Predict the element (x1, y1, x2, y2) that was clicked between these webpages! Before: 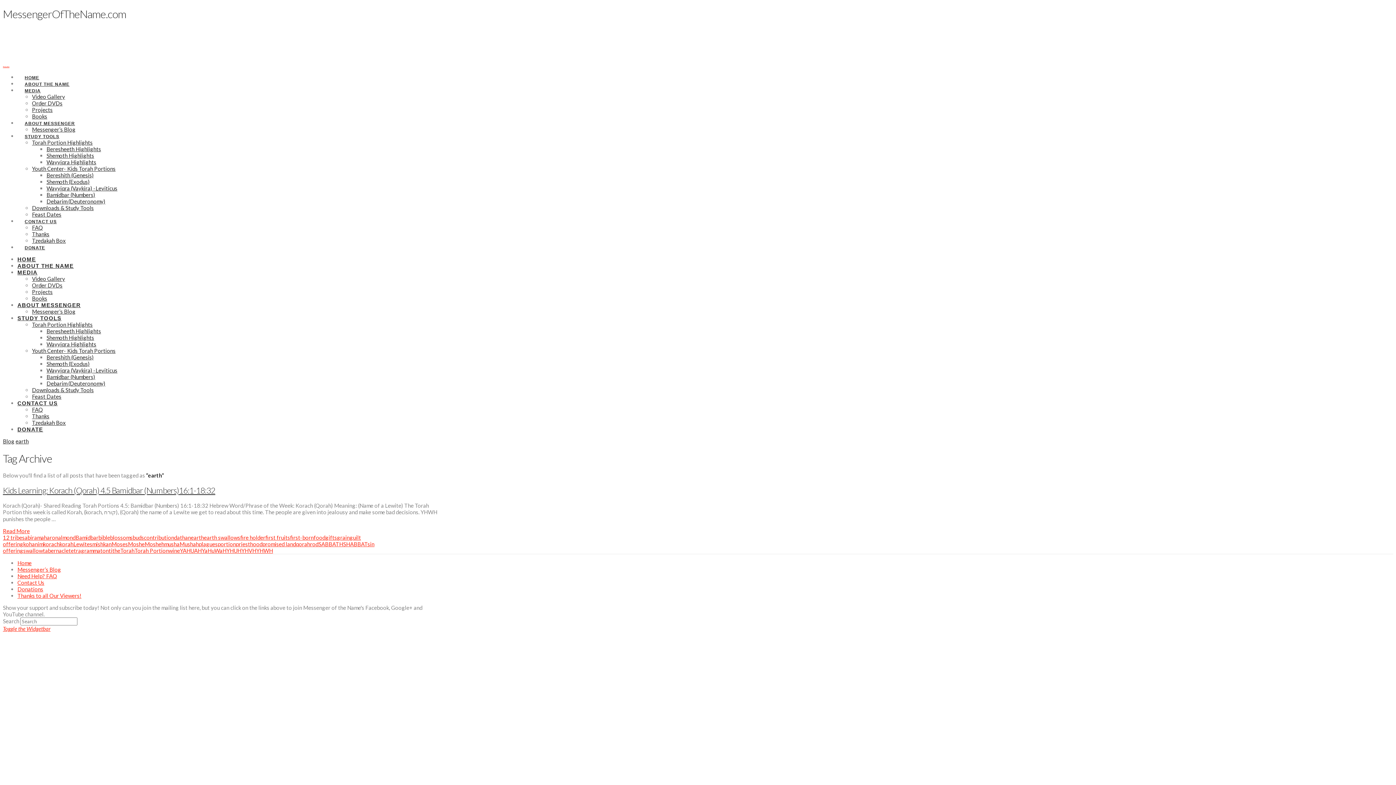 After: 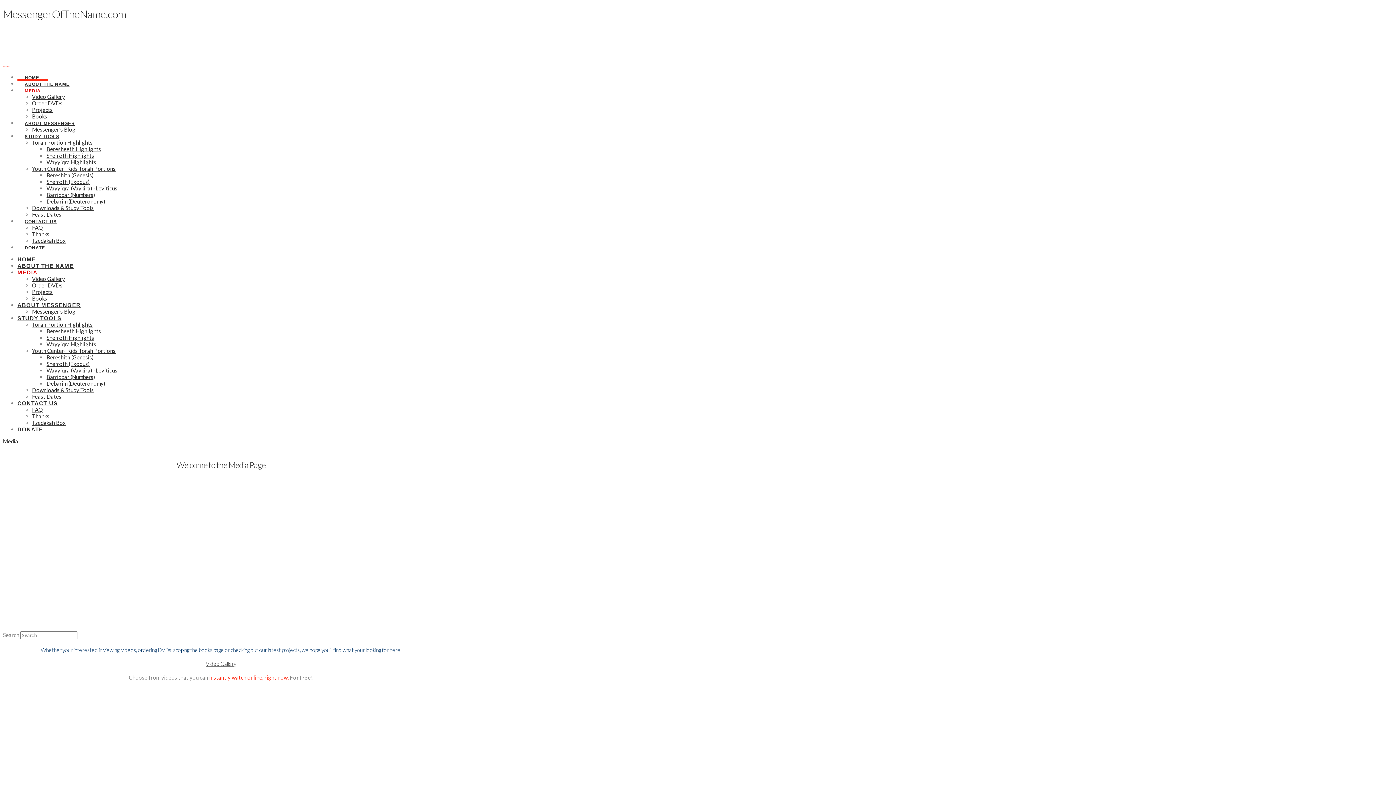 Action: label: MEDIA bbox: (17, 269, 37, 275)